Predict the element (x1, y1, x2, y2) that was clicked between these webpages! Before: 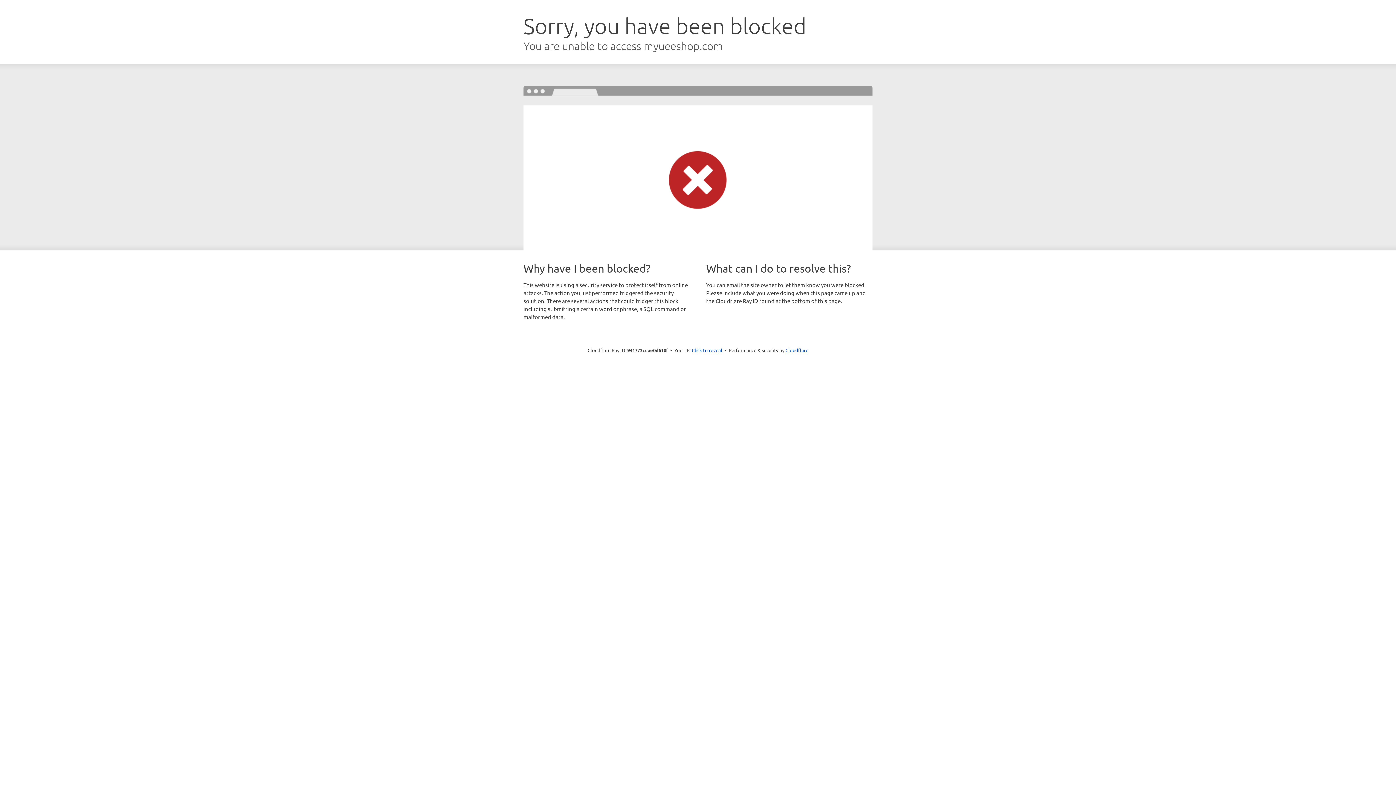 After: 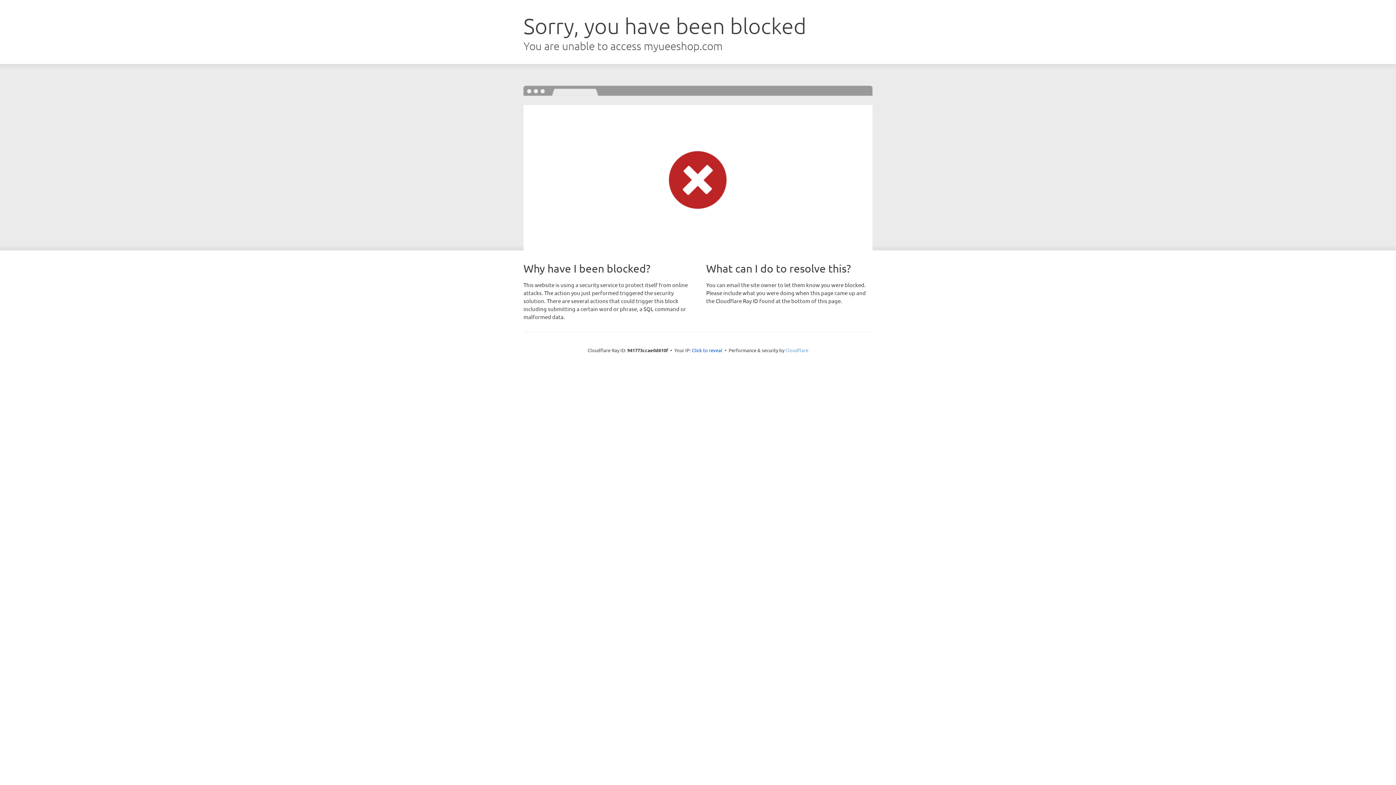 Action: label: Cloudflare bbox: (785, 347, 808, 353)